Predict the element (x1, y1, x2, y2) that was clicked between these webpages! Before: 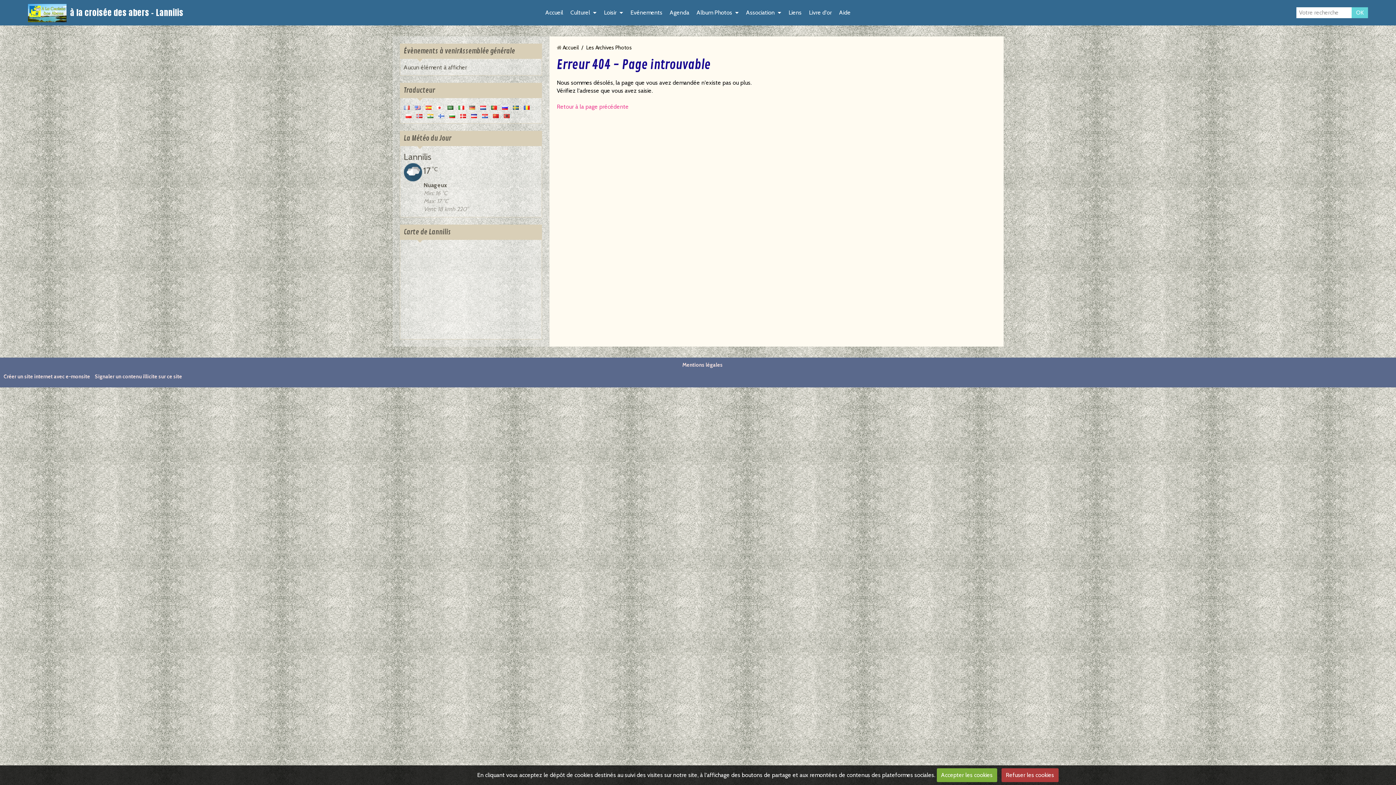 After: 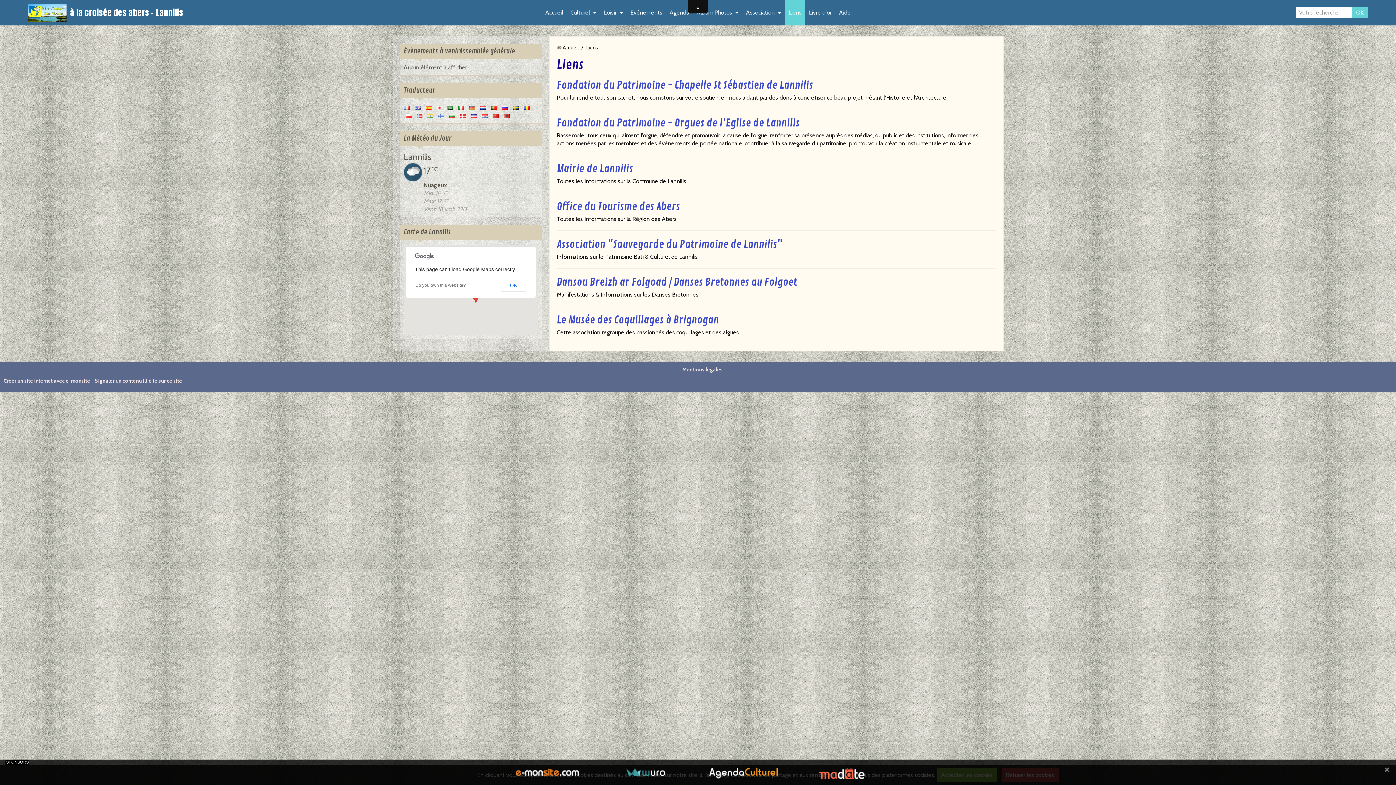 Action: label: Liens bbox: (785, 0, 805, 25)